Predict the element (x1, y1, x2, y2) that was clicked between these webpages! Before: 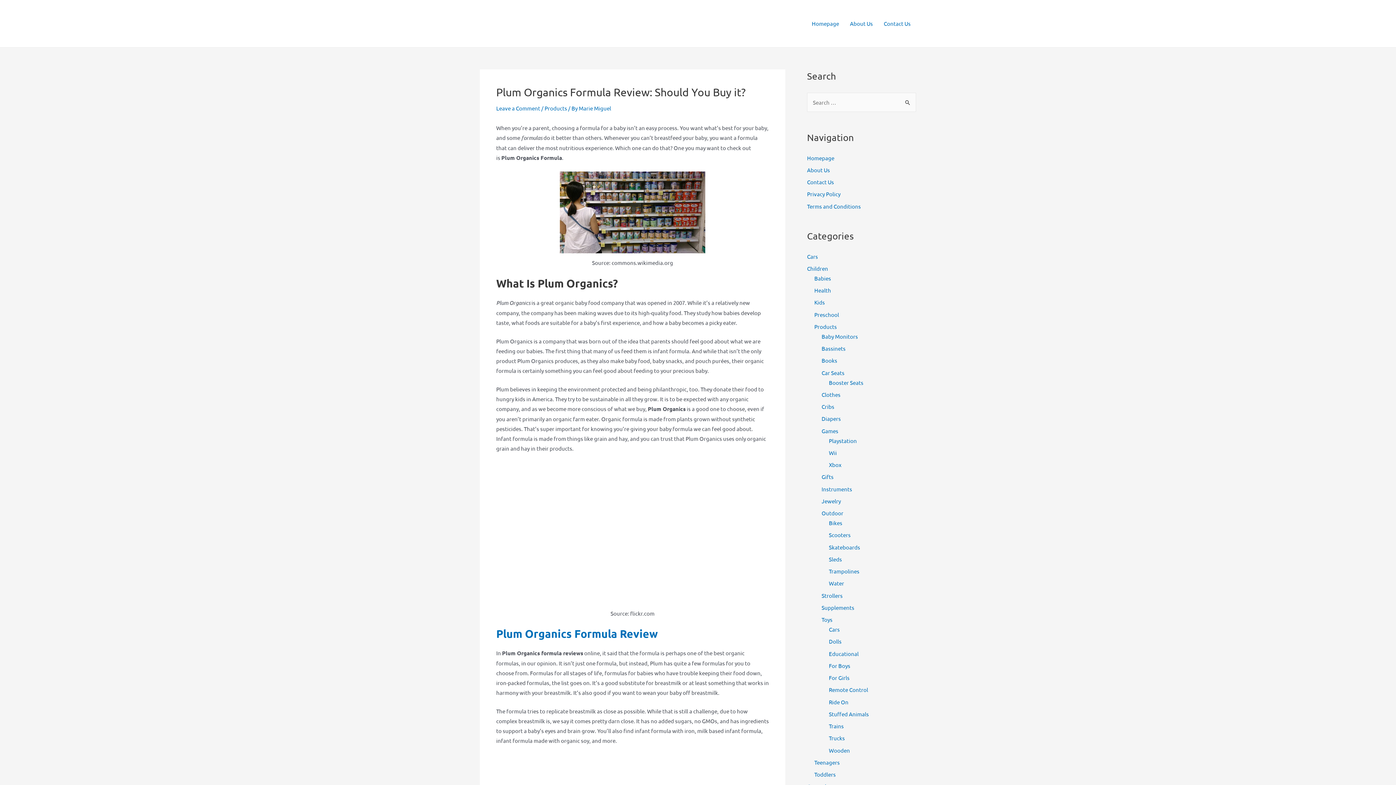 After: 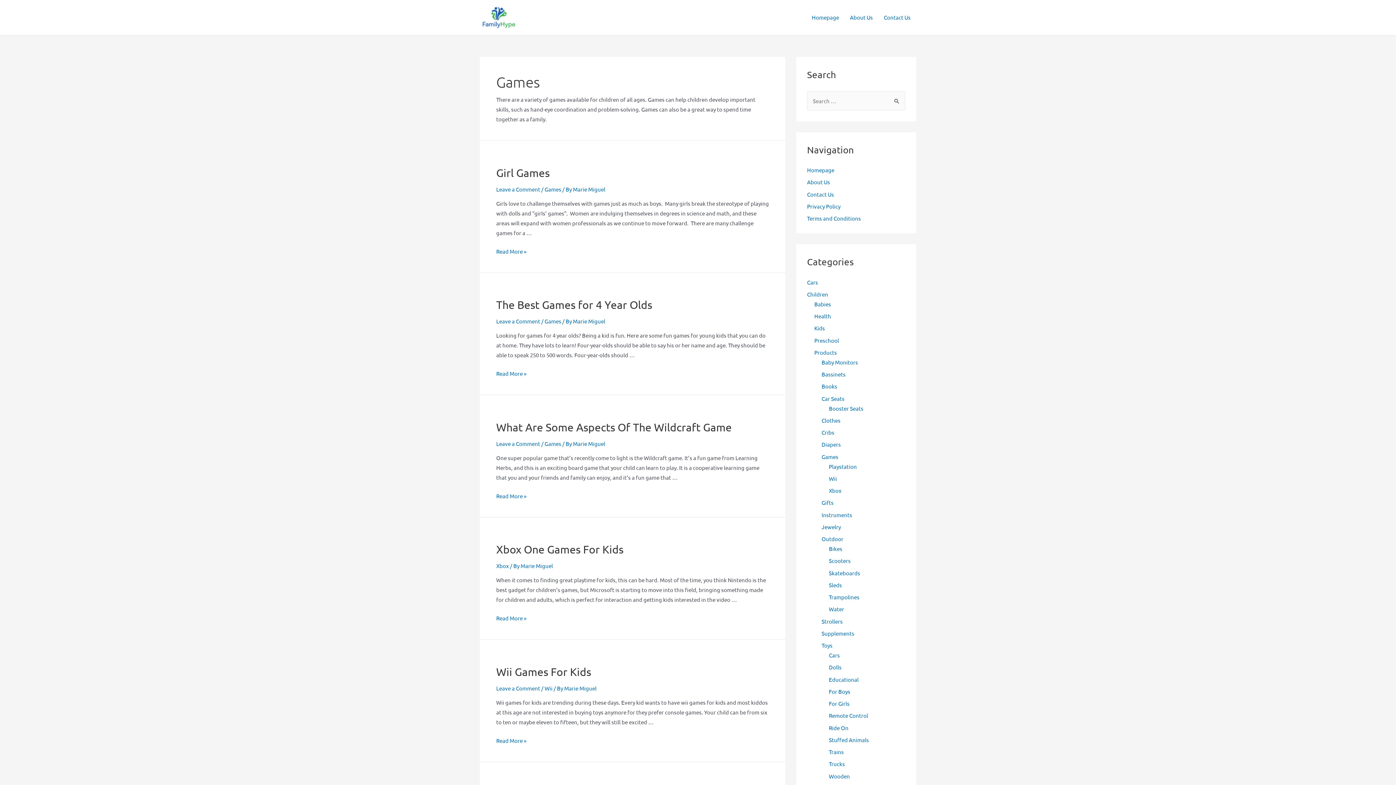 Action: label: Games bbox: (821, 427, 838, 434)